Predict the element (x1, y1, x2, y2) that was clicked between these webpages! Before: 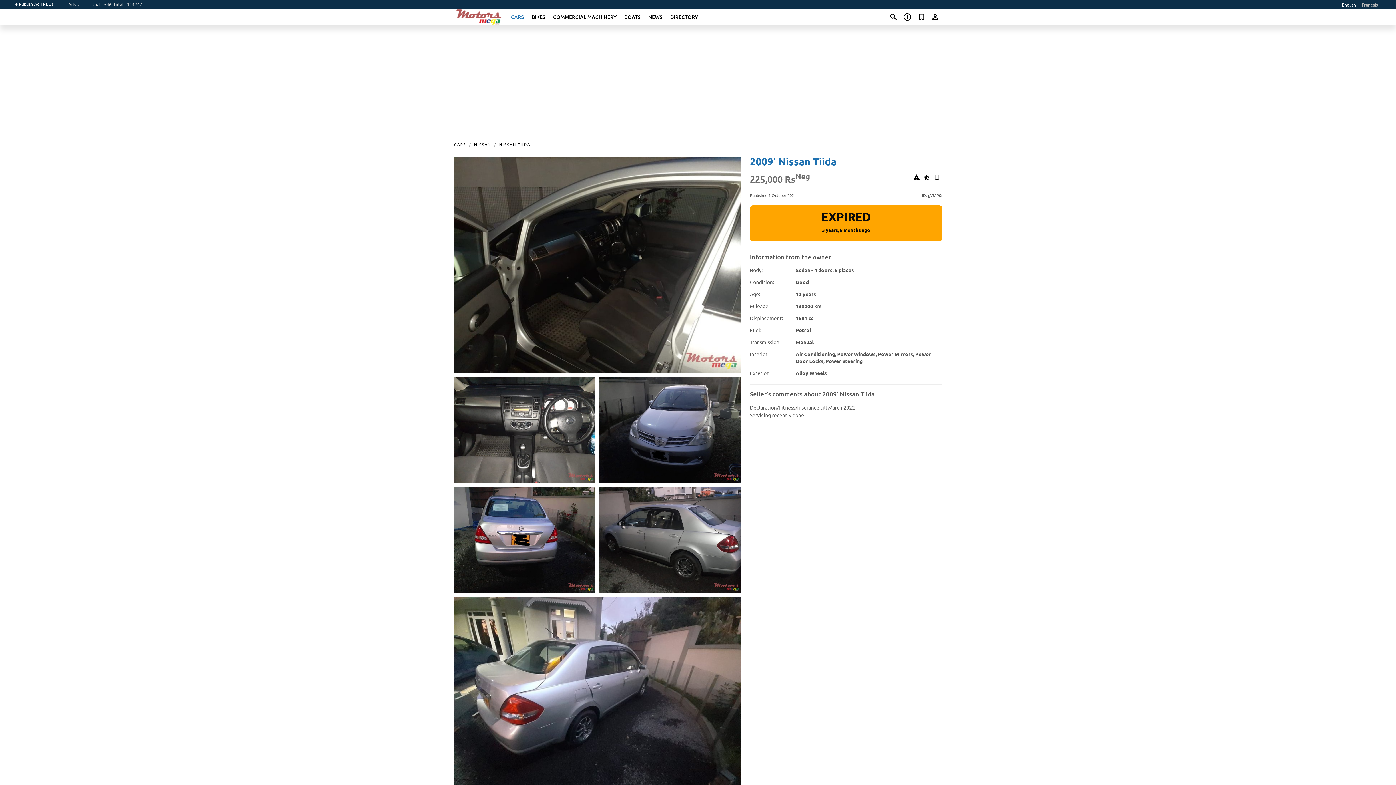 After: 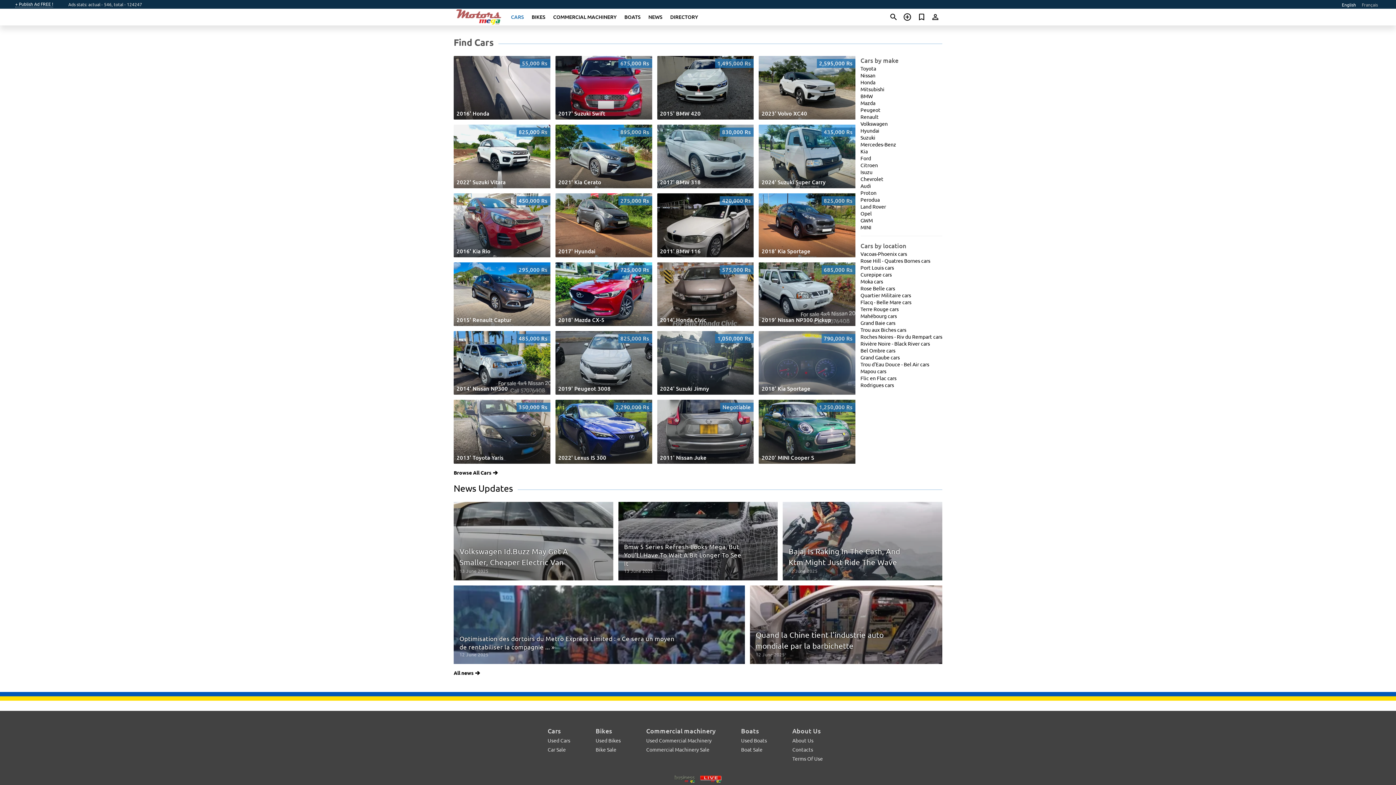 Action: bbox: (454, 141, 469, 147) label: CARS